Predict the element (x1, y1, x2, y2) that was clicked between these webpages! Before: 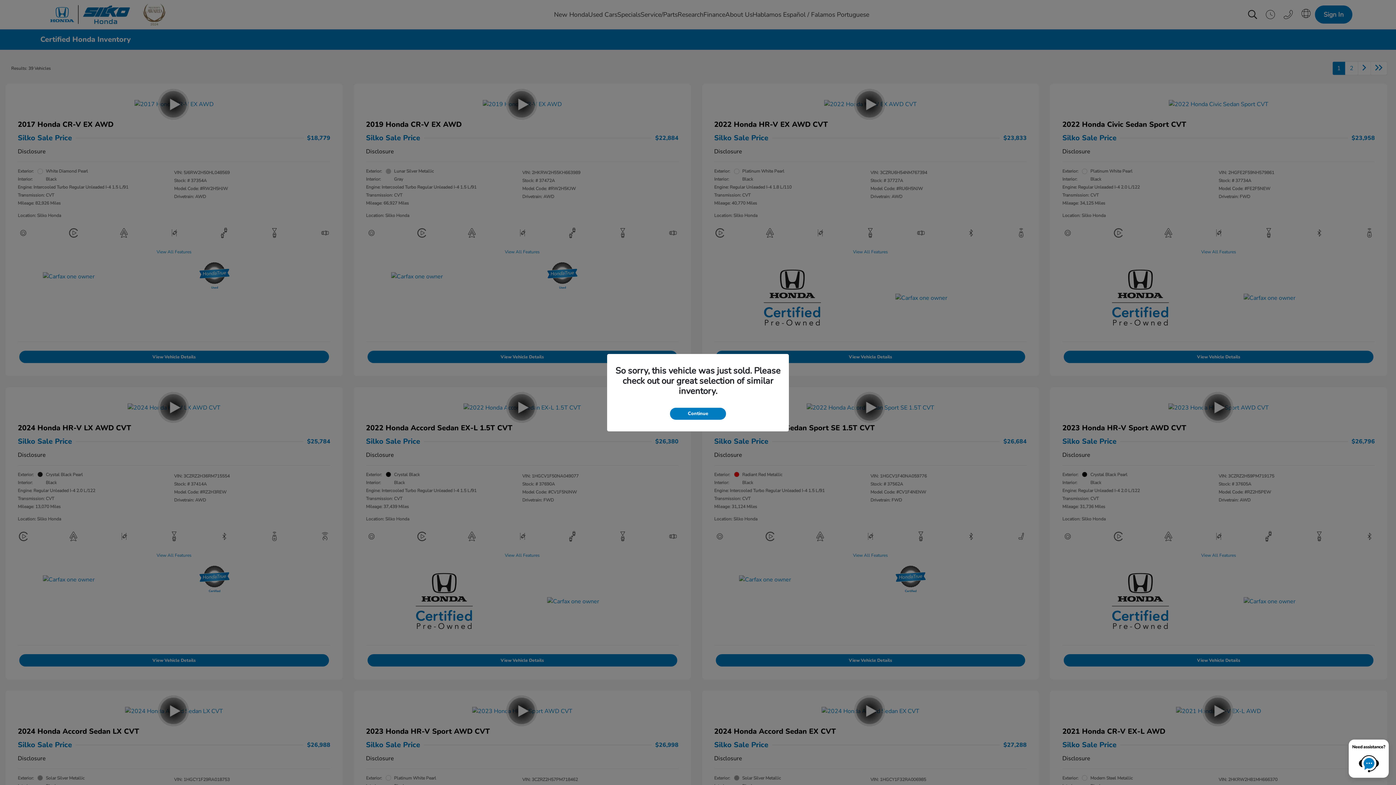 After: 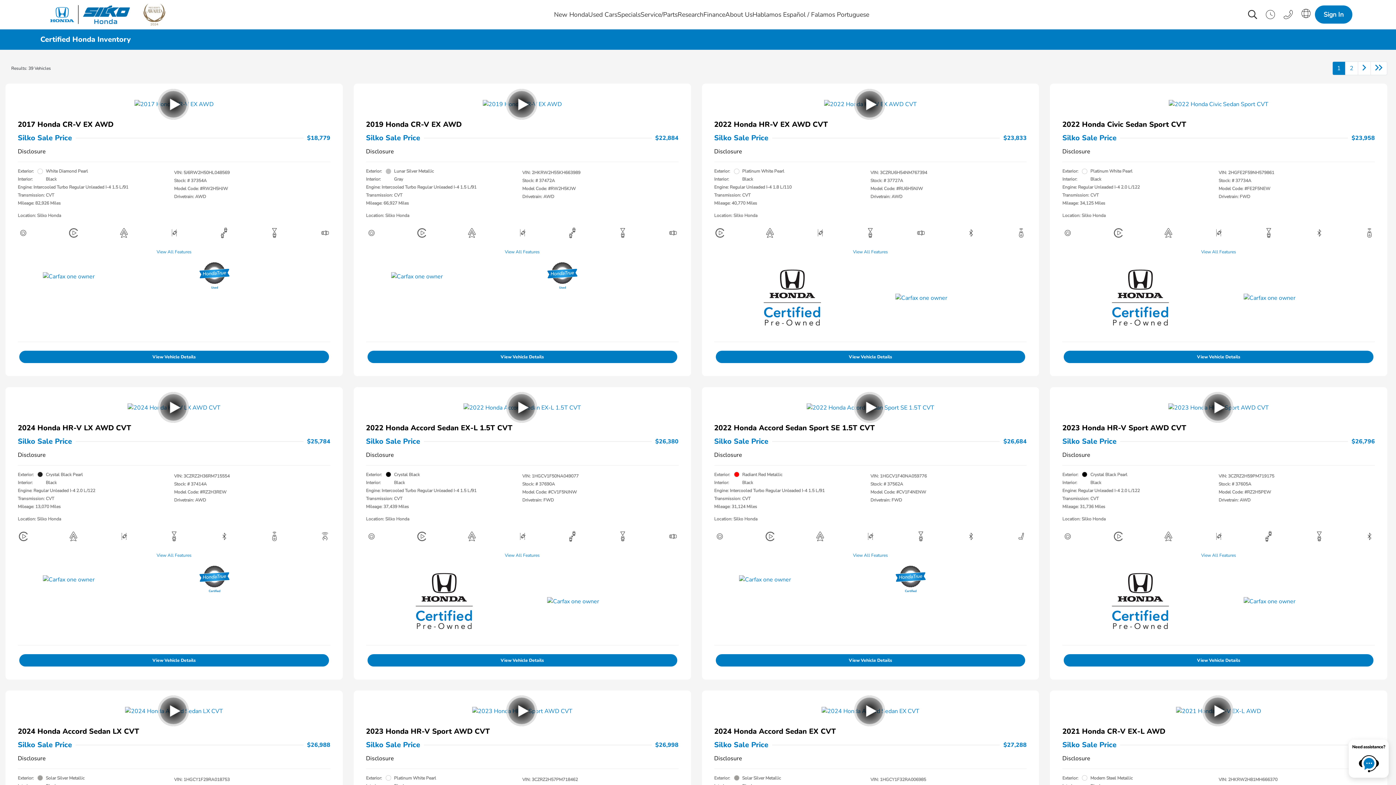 Action: bbox: (670, 407, 726, 419) label: Continue